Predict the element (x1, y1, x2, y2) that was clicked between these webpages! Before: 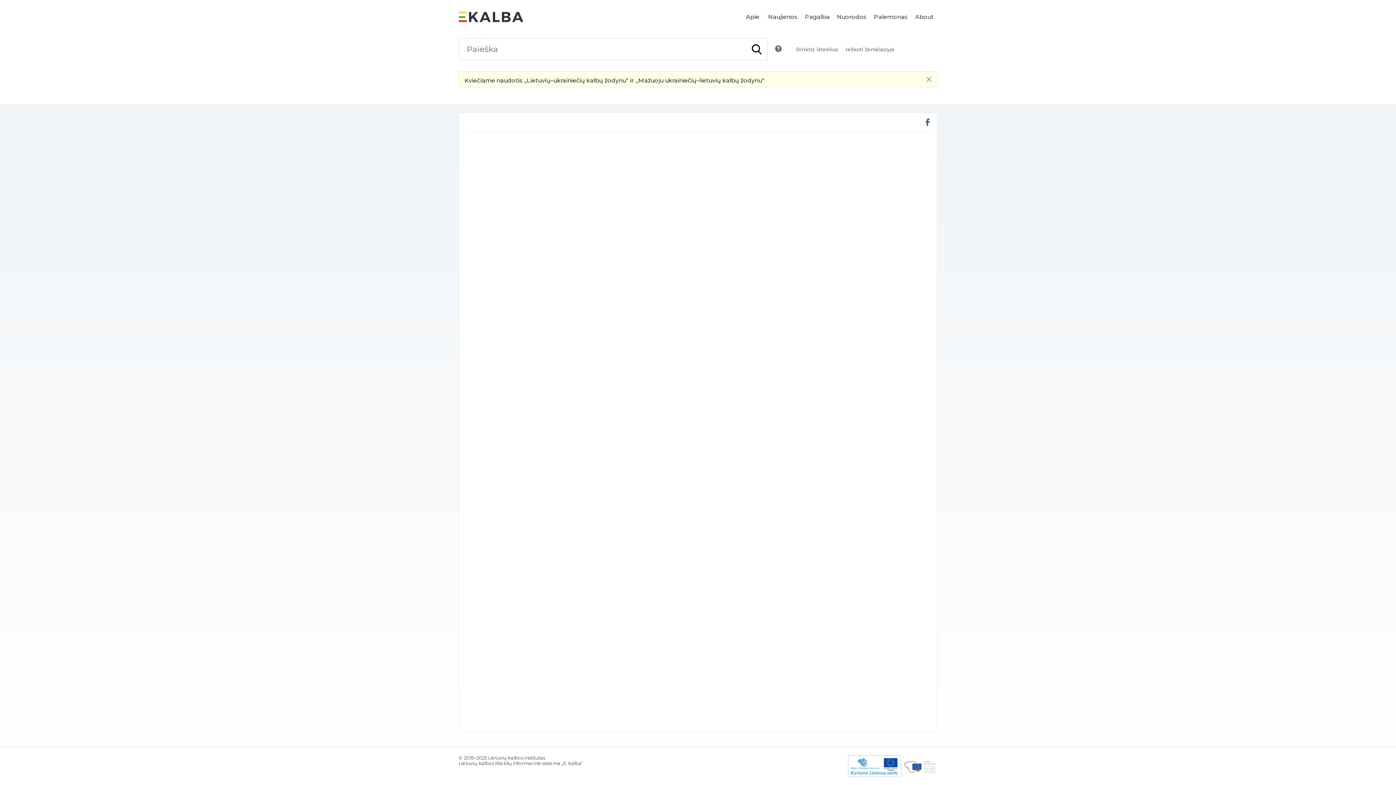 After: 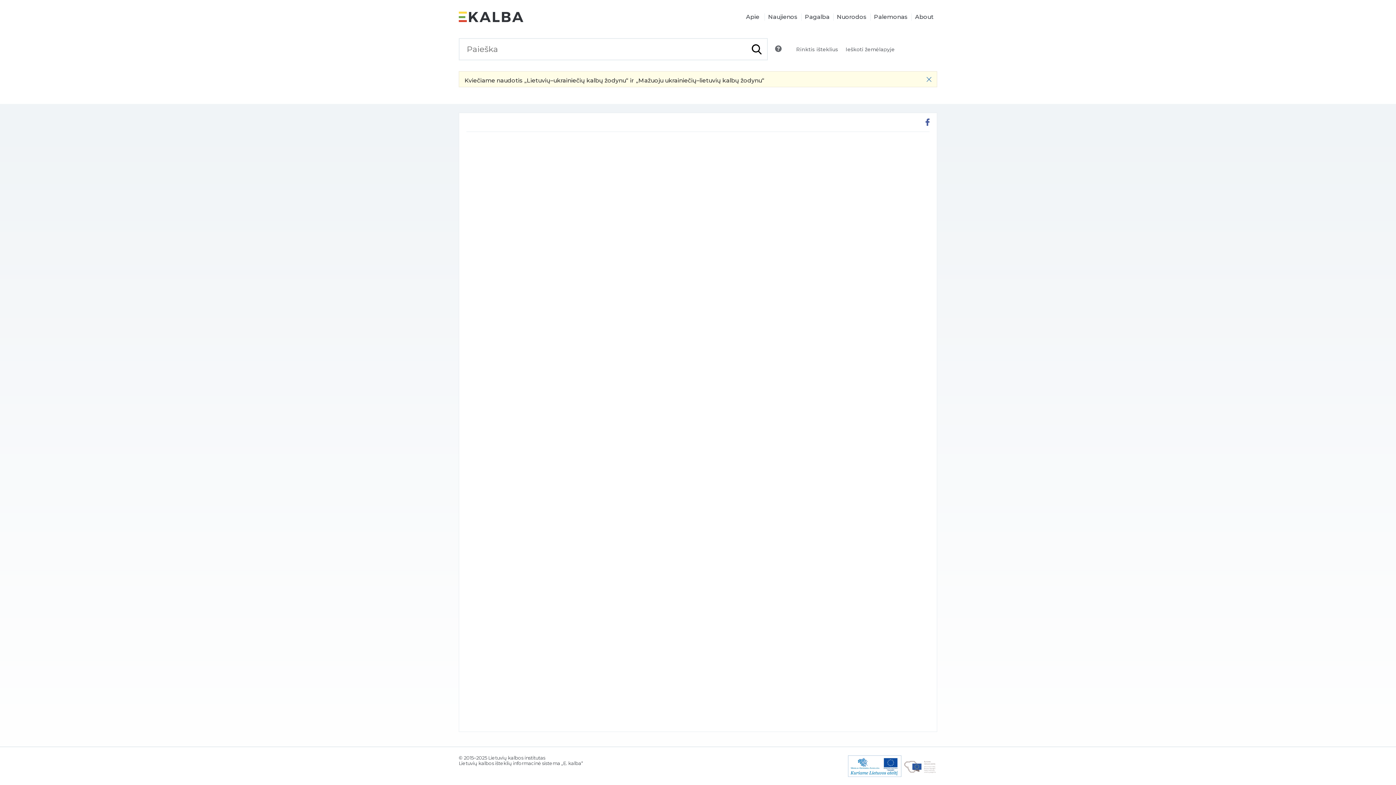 Action: label: Dalintis socialiniame tinkle „Facebook“ bbox: (925, 82, 929, 90)